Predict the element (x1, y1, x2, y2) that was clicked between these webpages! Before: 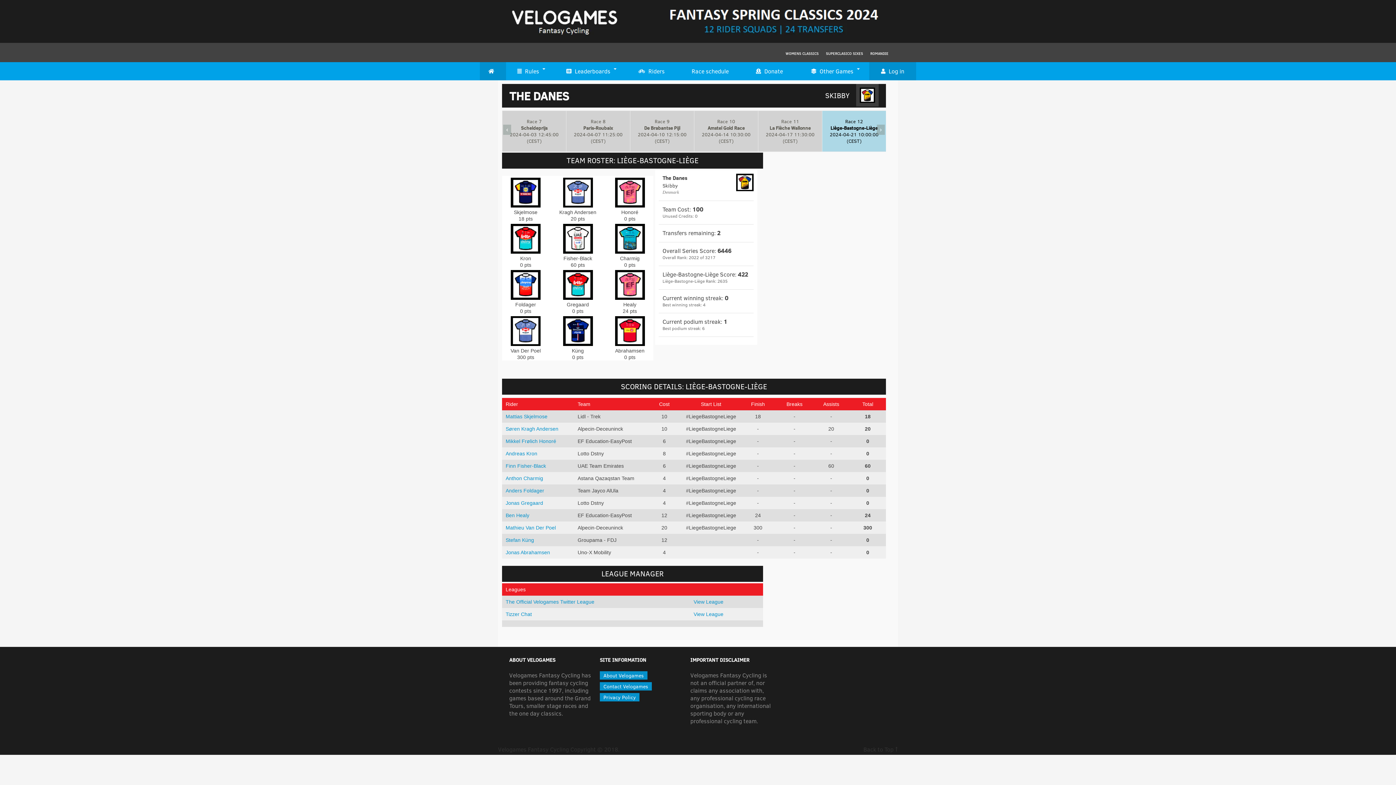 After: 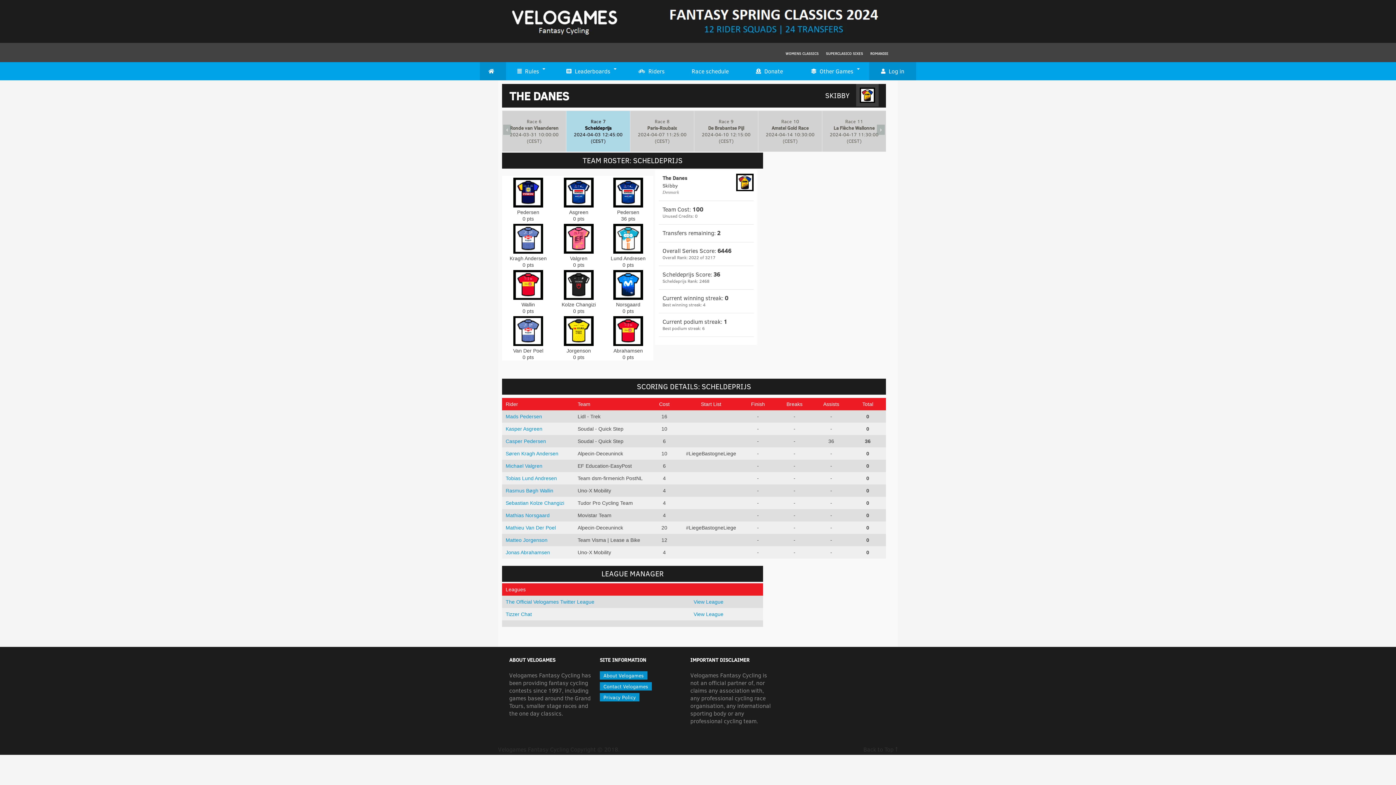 Action: label: Race 7
Scheldeprijs
2024-04-03 12:45:00
(CEST)
 bbox: (510, 118, 558, 144)